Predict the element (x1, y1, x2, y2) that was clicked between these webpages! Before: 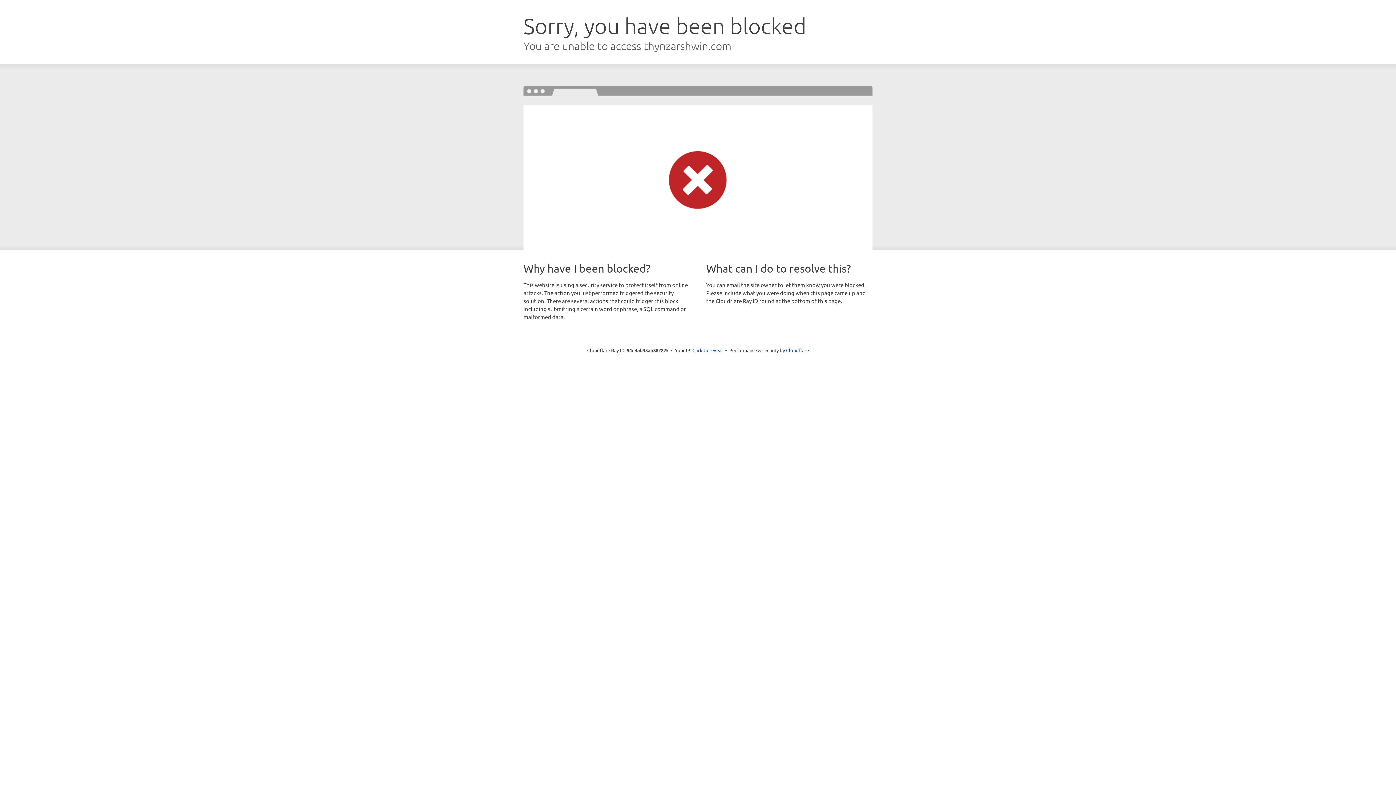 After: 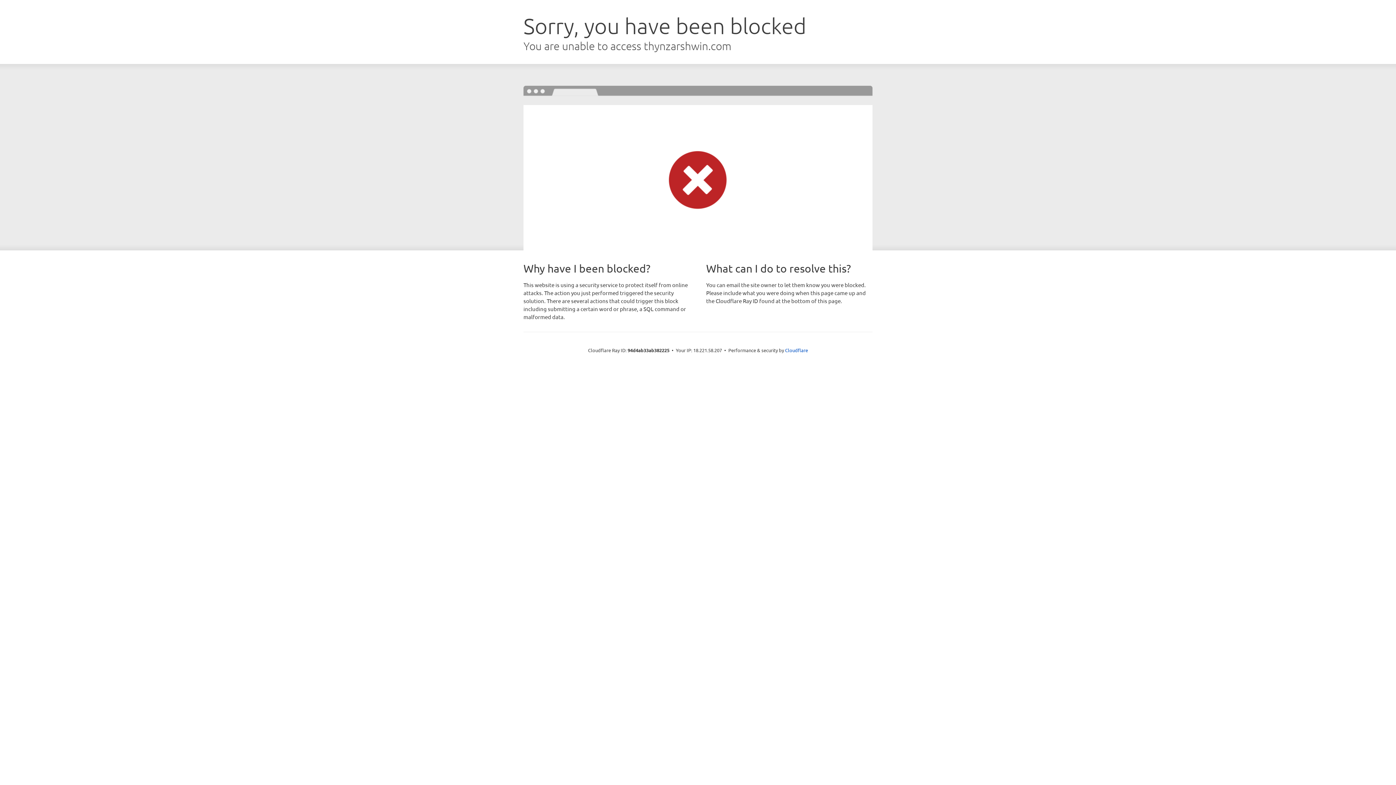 Action: bbox: (692, 346, 723, 353) label: Click to reveal